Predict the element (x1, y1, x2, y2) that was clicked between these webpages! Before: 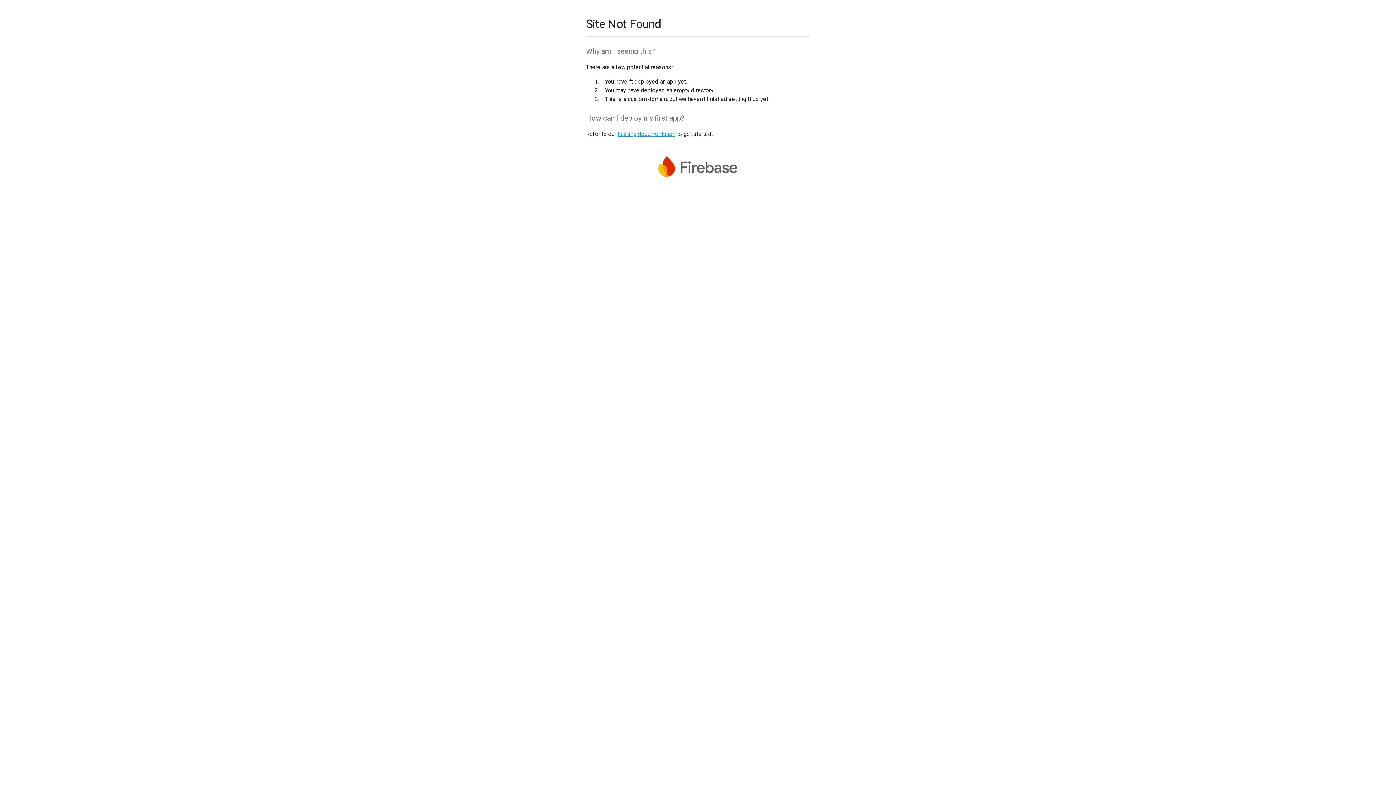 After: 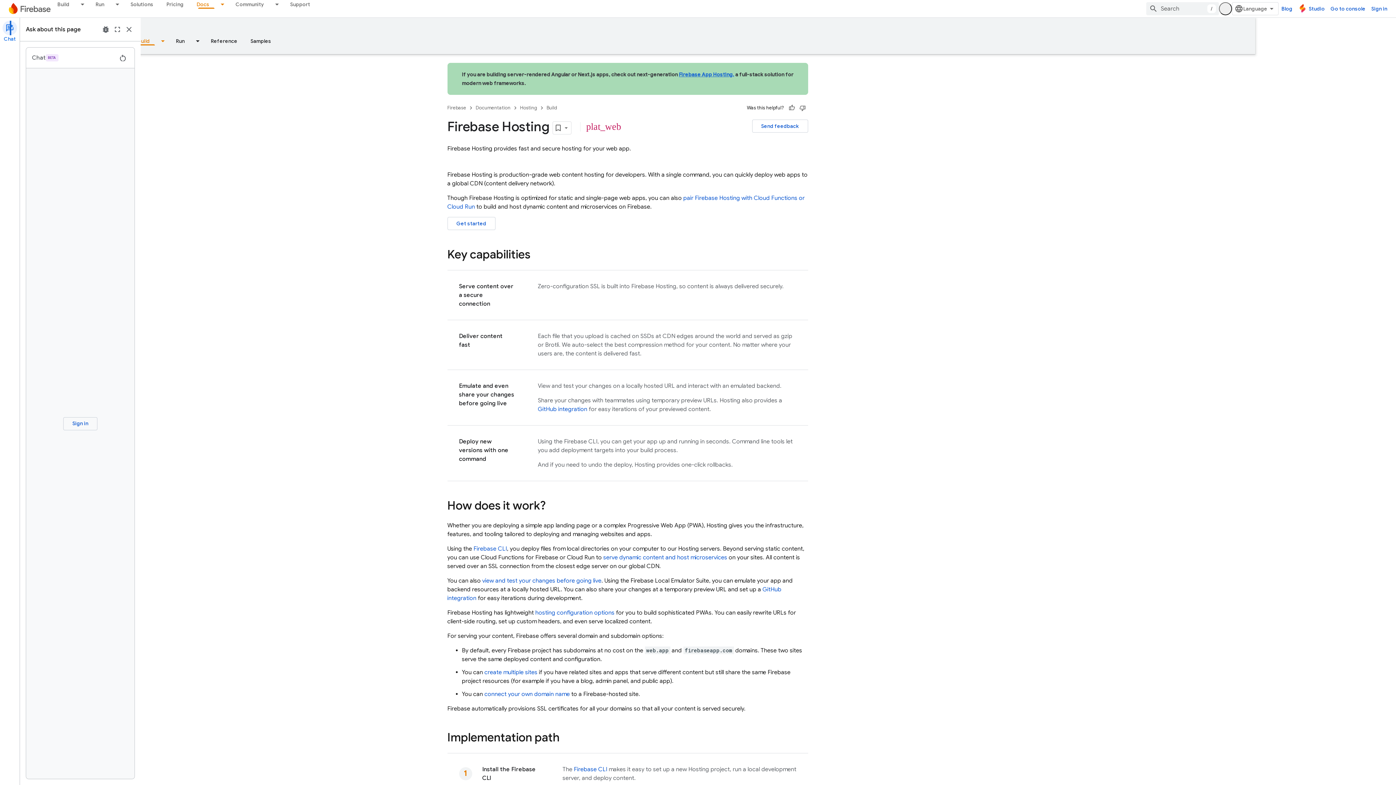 Action: bbox: (617, 130, 675, 137) label: hosting documentation